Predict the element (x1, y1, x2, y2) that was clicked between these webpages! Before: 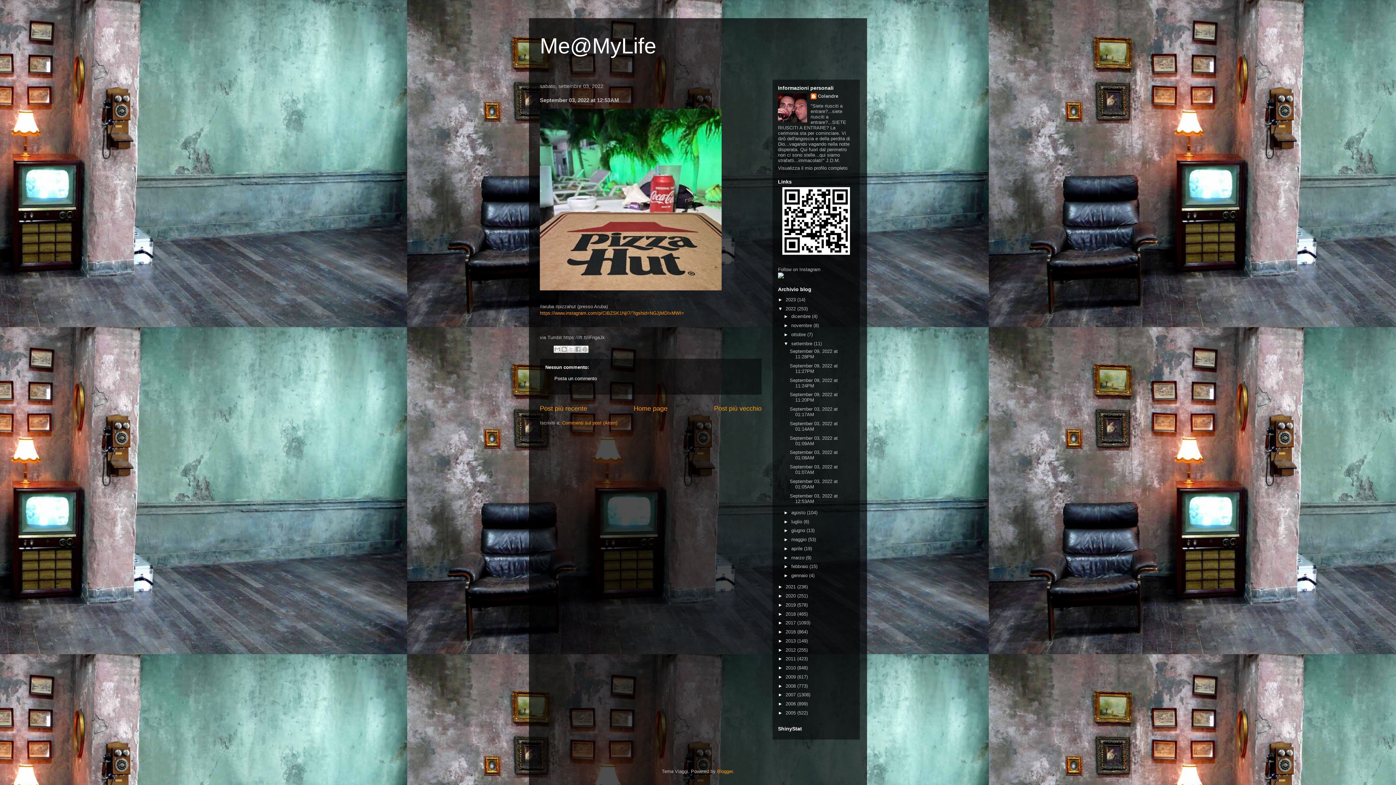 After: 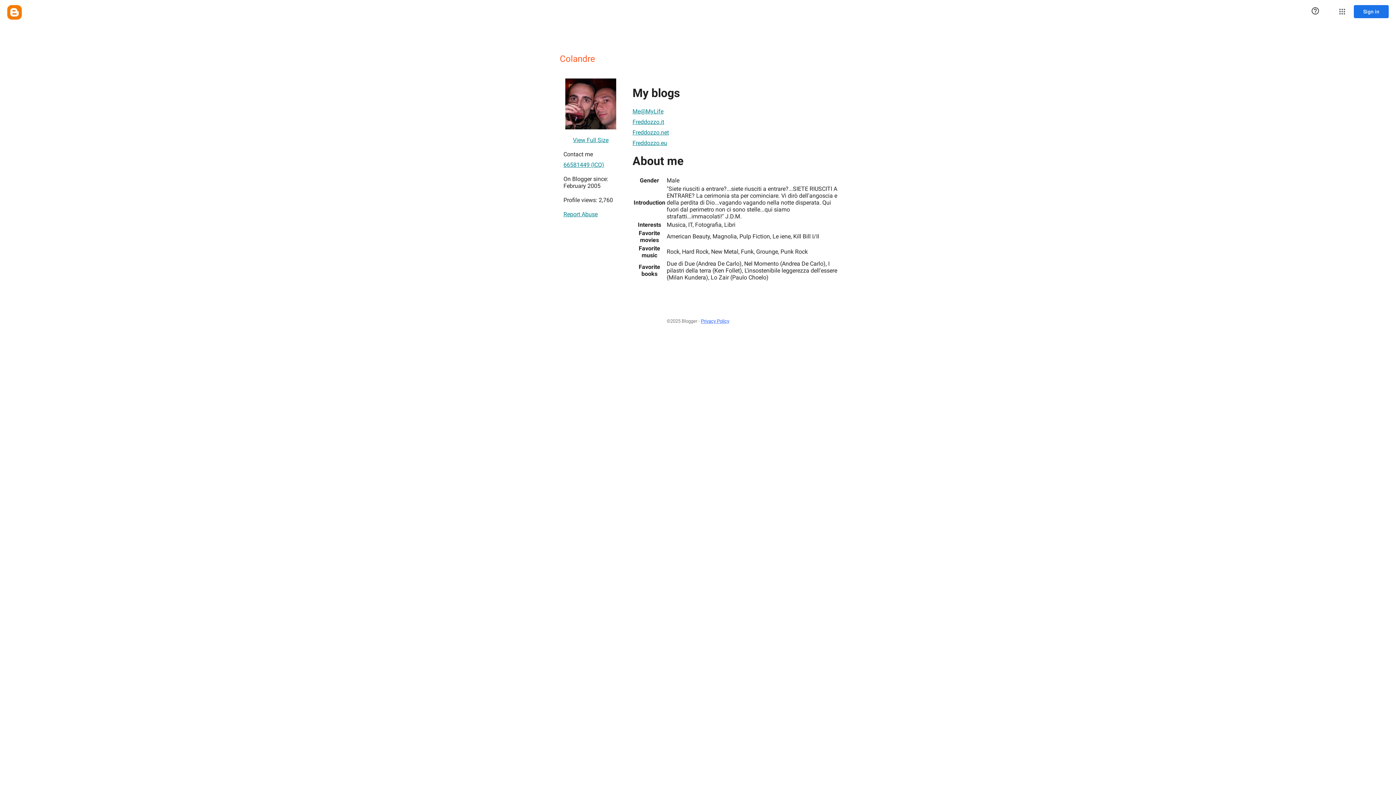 Action: bbox: (810, 93, 838, 100) label: Colandre